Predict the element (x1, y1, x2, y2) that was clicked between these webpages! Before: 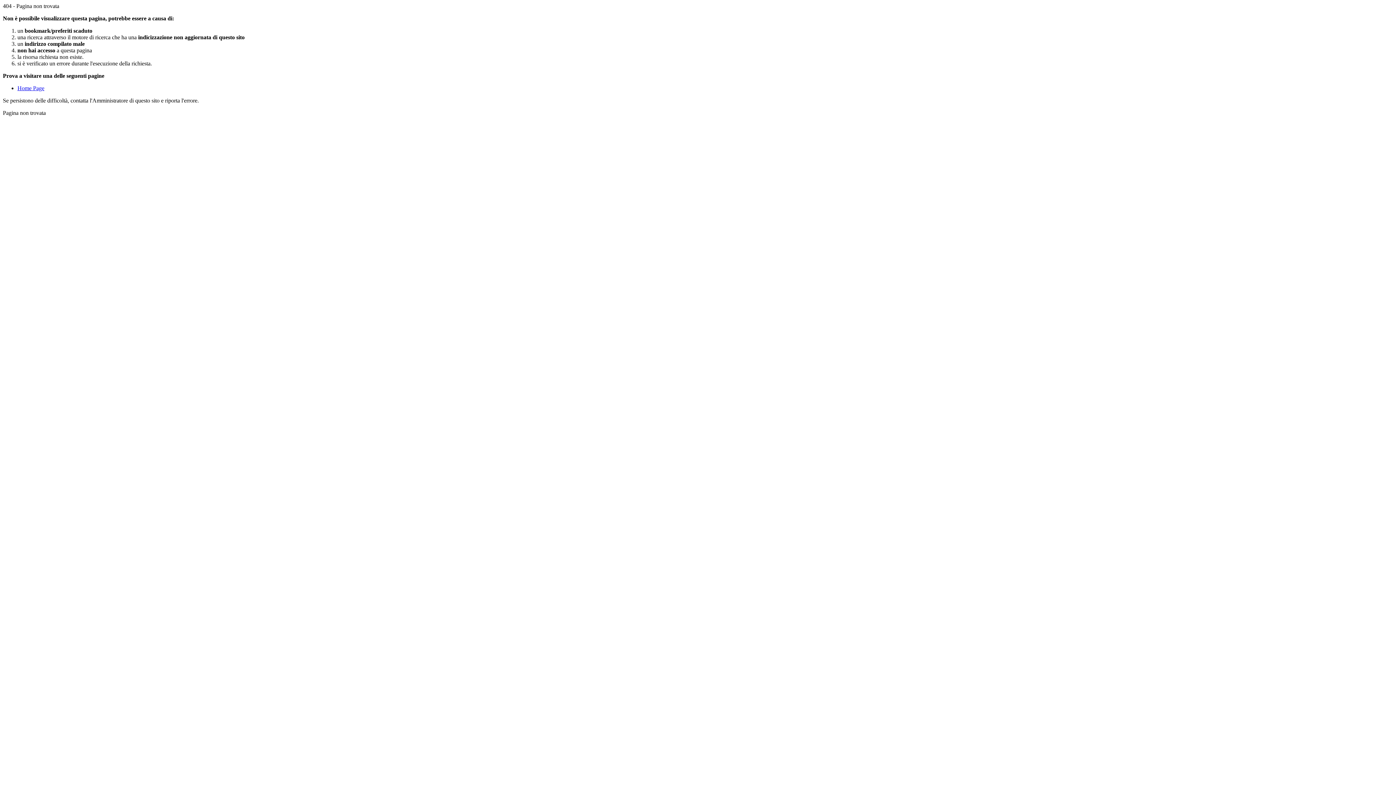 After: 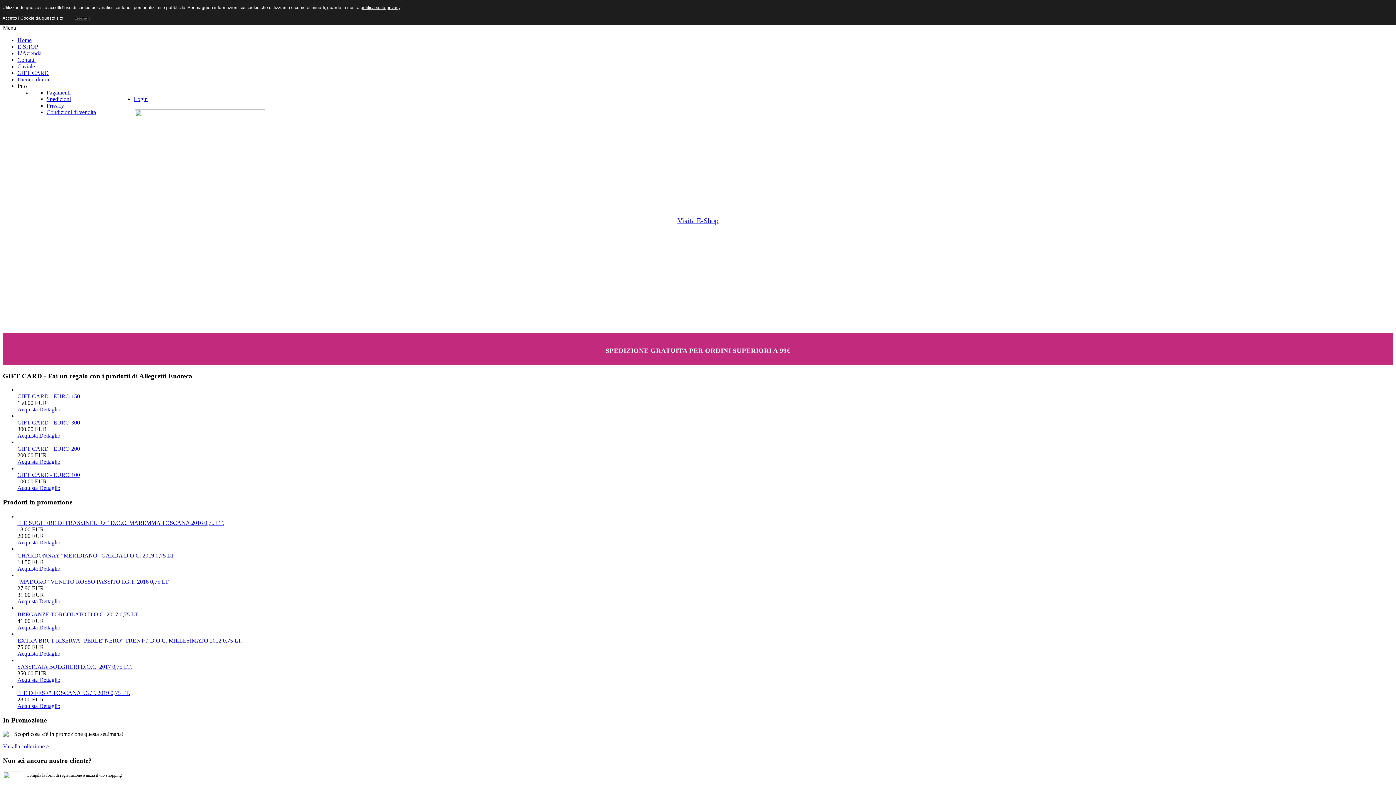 Action: label: Home Page bbox: (17, 85, 44, 91)